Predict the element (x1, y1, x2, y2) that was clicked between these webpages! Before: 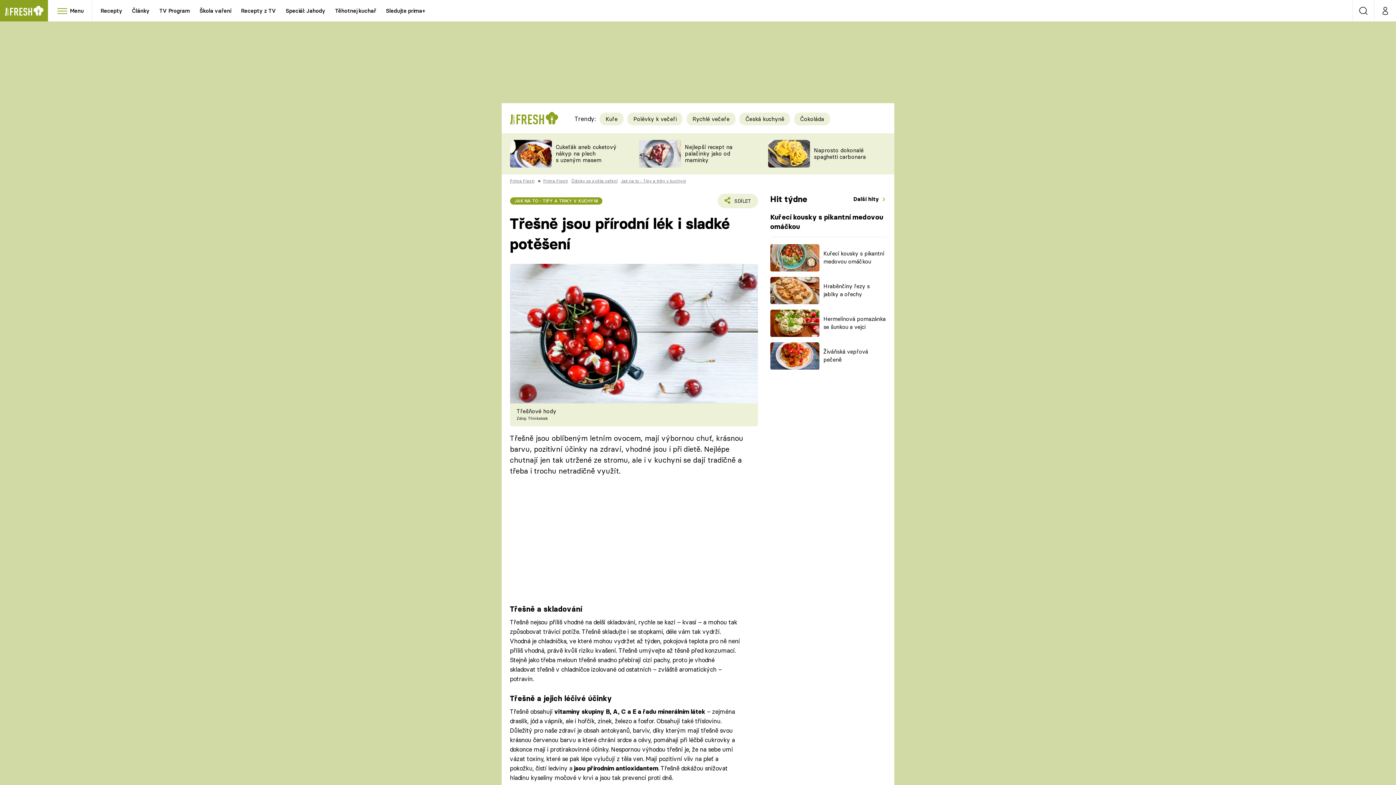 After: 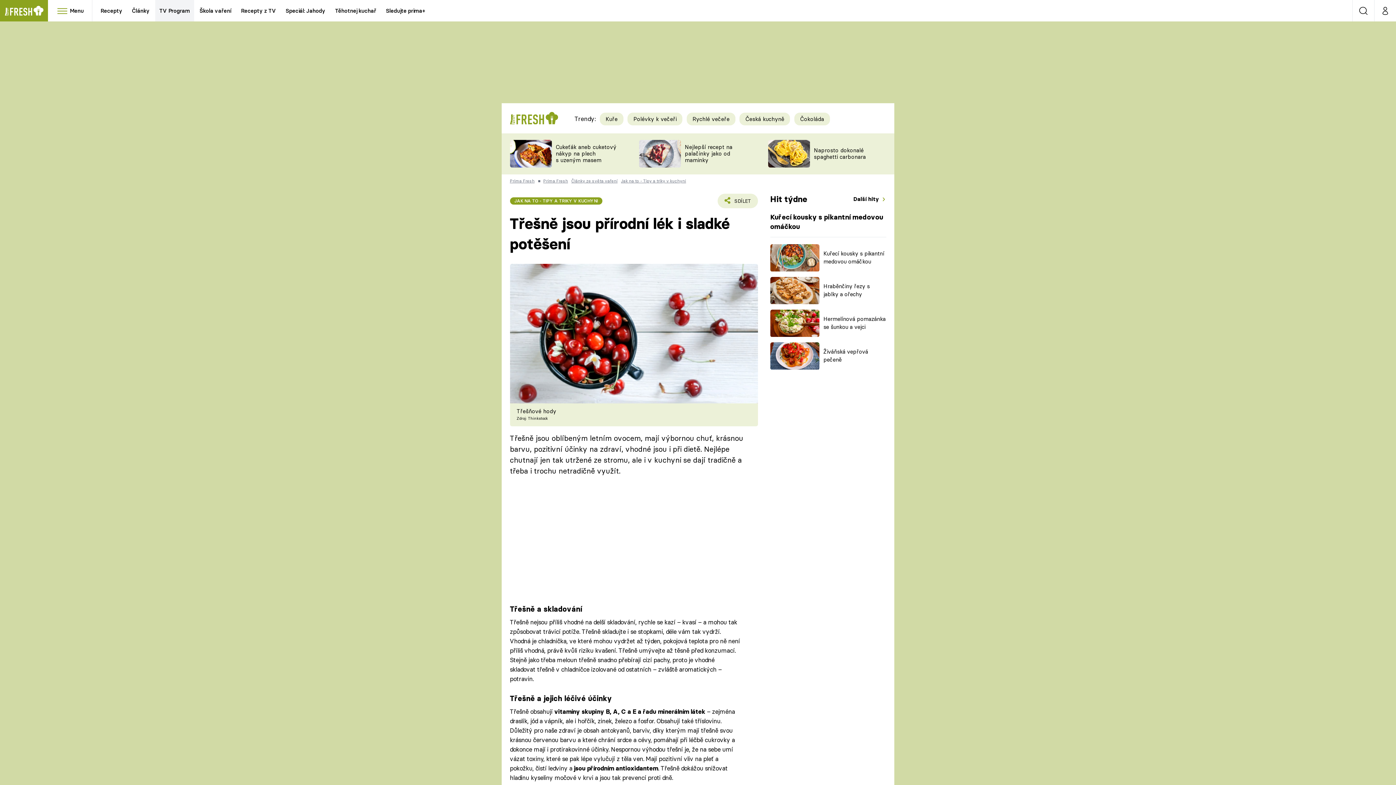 Action: bbox: (155, 0, 194, 21) label: TV Program